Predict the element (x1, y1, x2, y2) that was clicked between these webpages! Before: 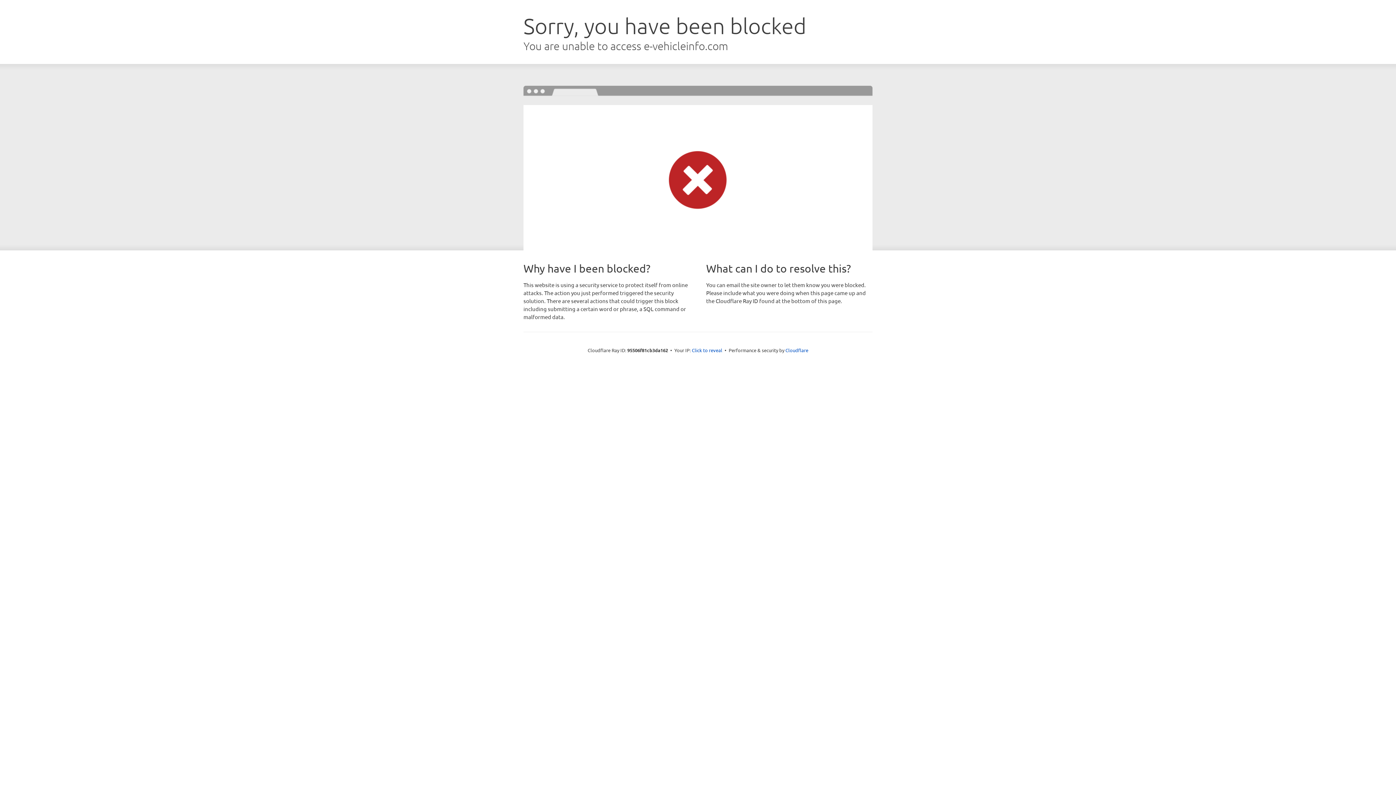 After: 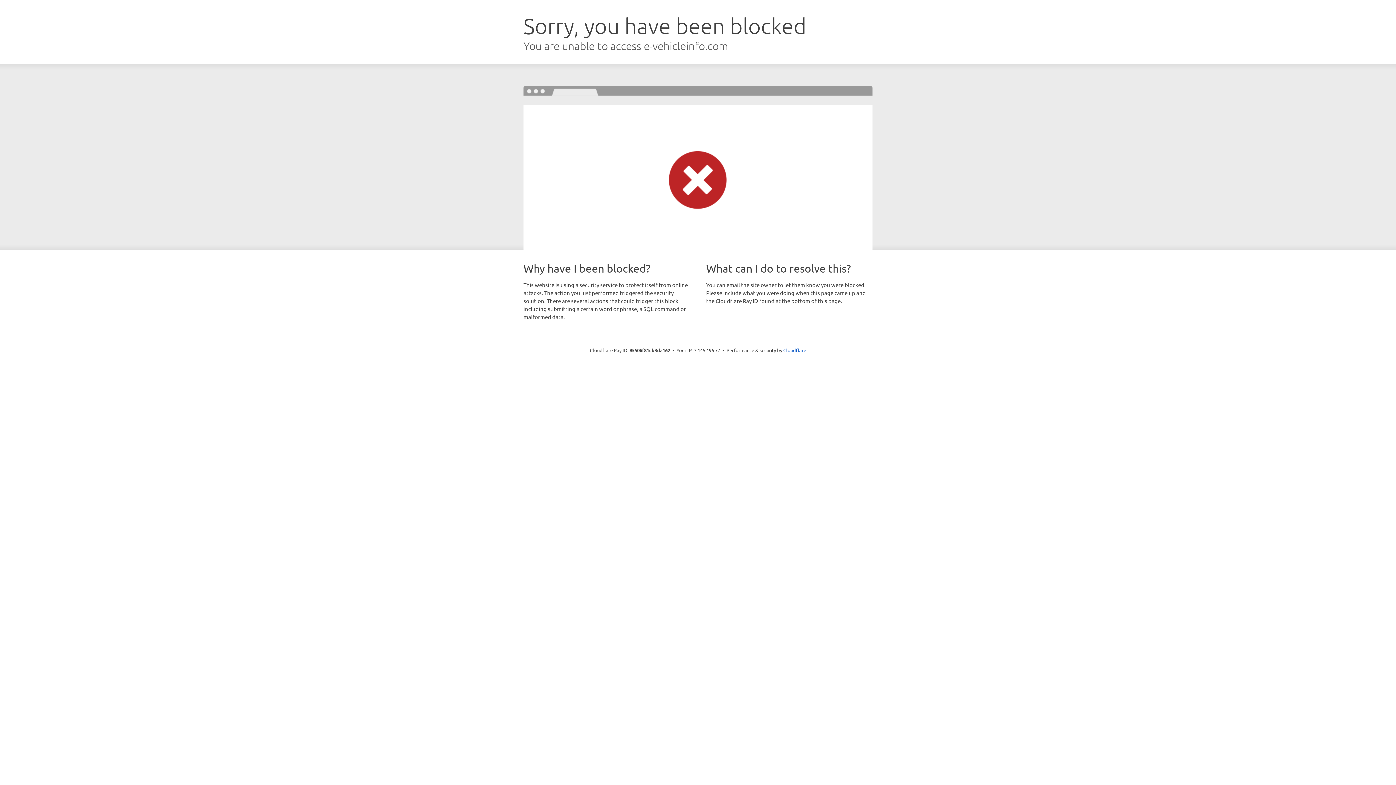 Action: bbox: (692, 346, 722, 353) label: Click to reveal